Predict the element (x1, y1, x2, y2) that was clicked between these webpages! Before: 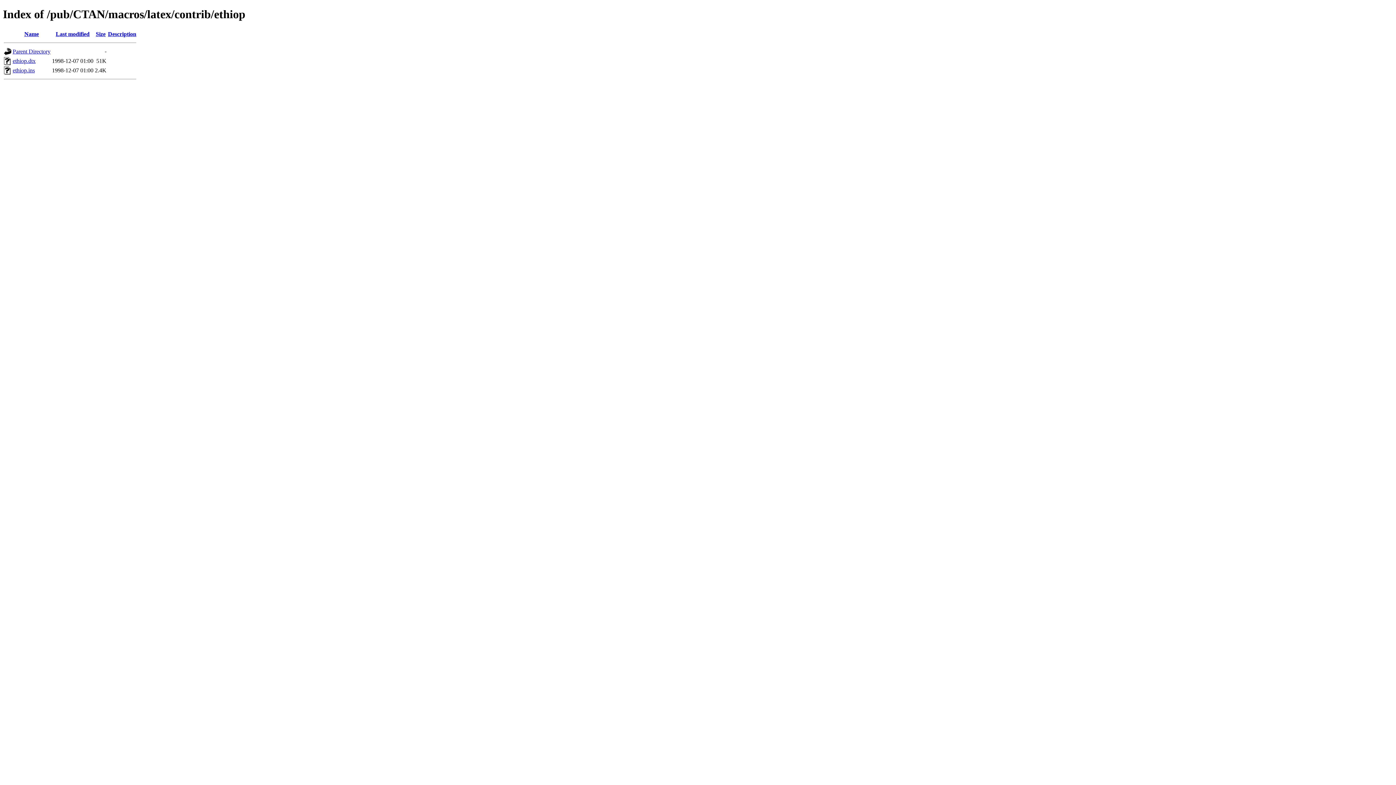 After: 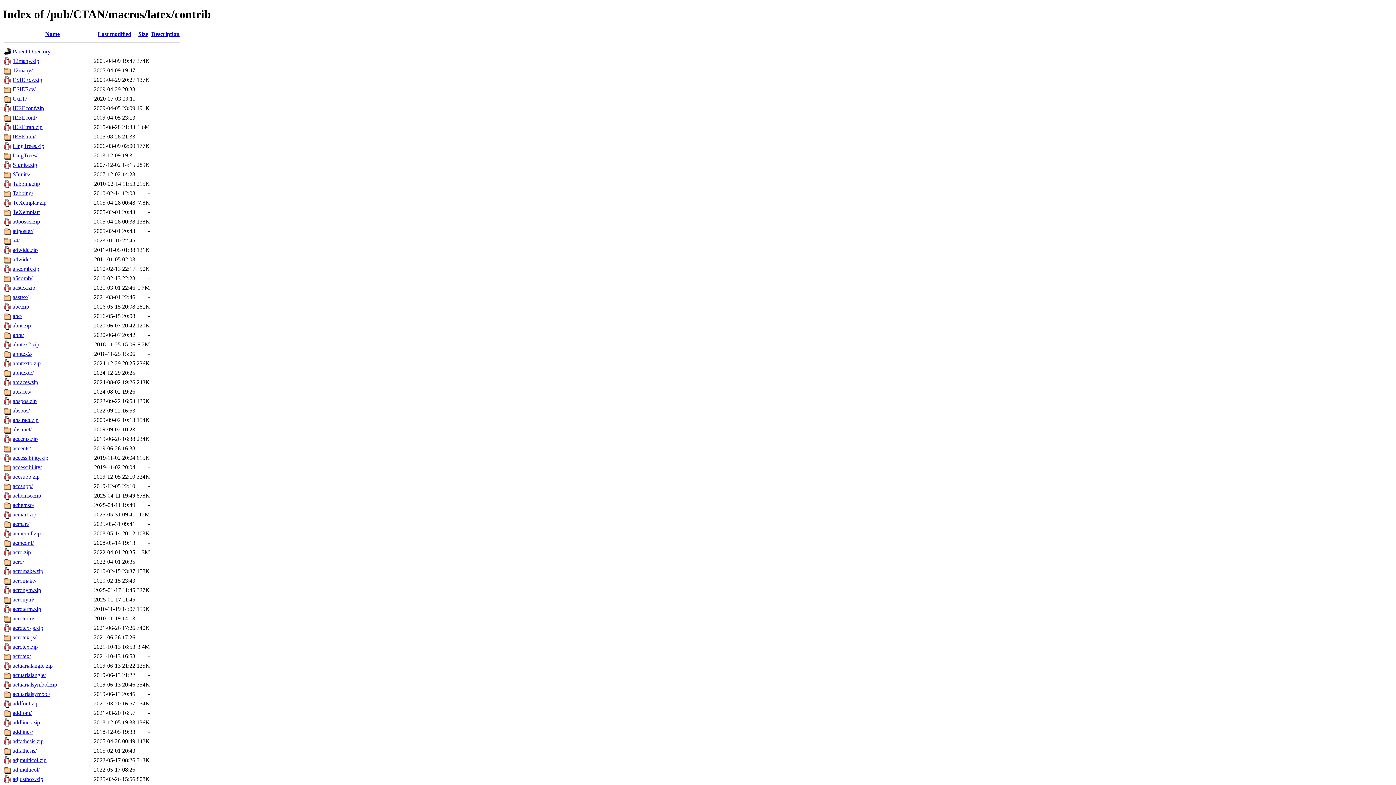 Action: label: Parent Directory bbox: (12, 48, 50, 54)